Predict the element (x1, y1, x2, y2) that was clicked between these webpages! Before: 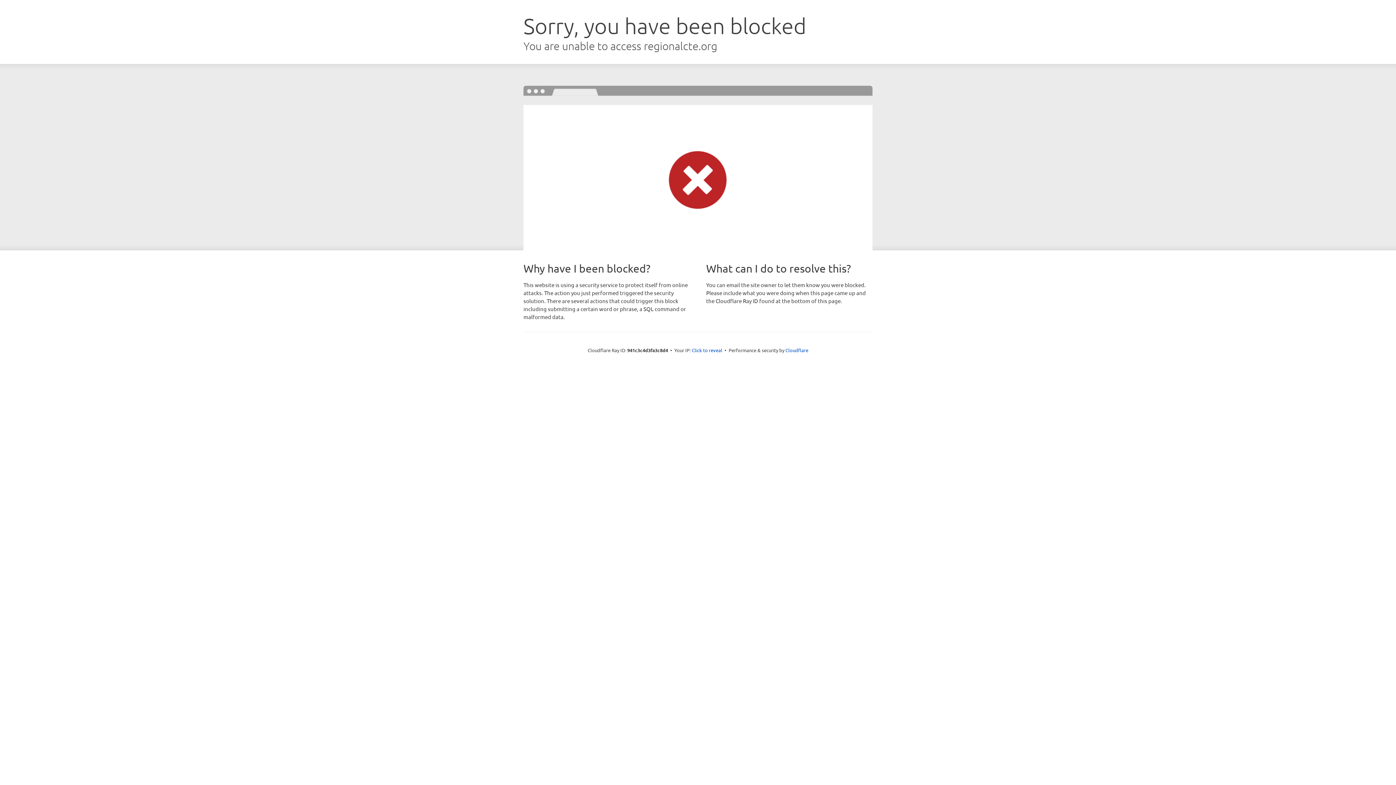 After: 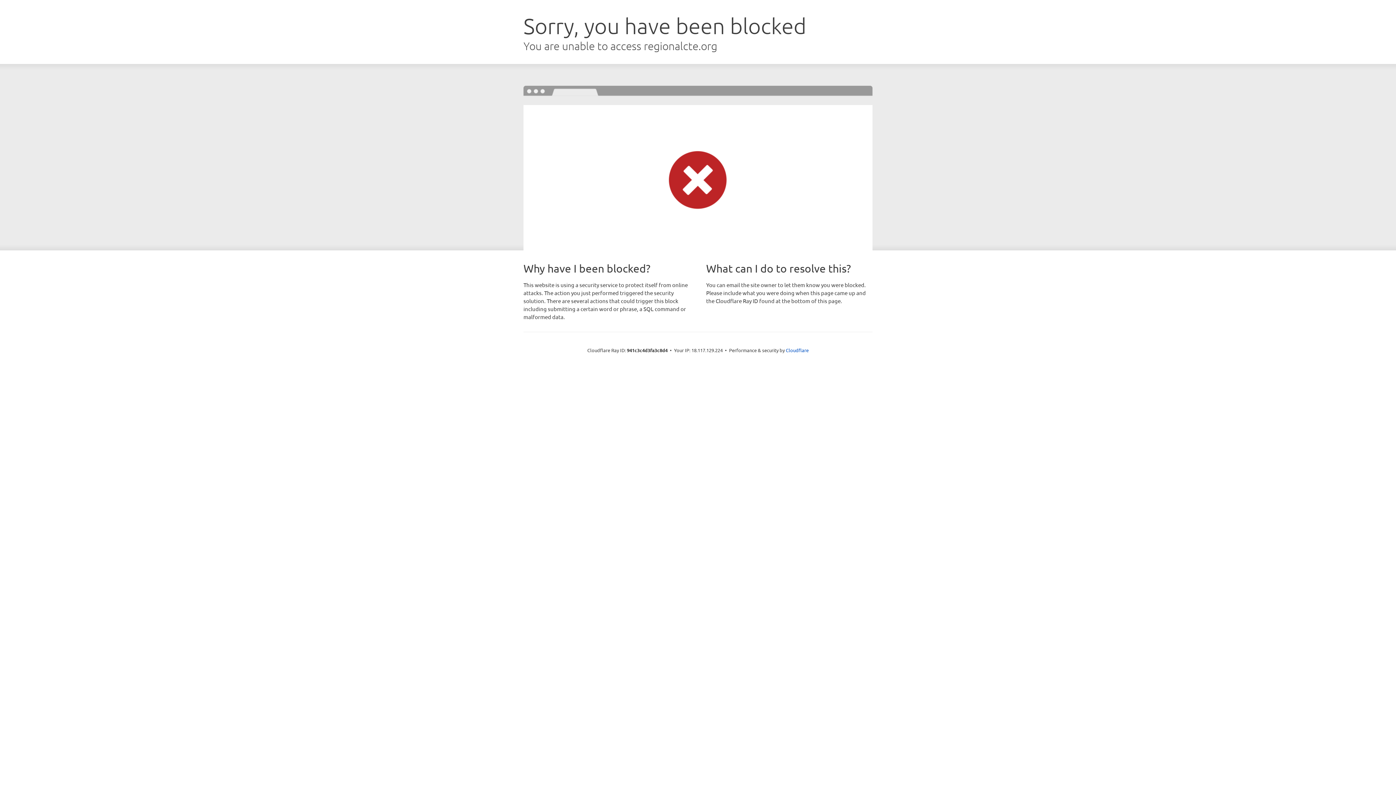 Action: bbox: (692, 346, 722, 353) label: Click to reveal